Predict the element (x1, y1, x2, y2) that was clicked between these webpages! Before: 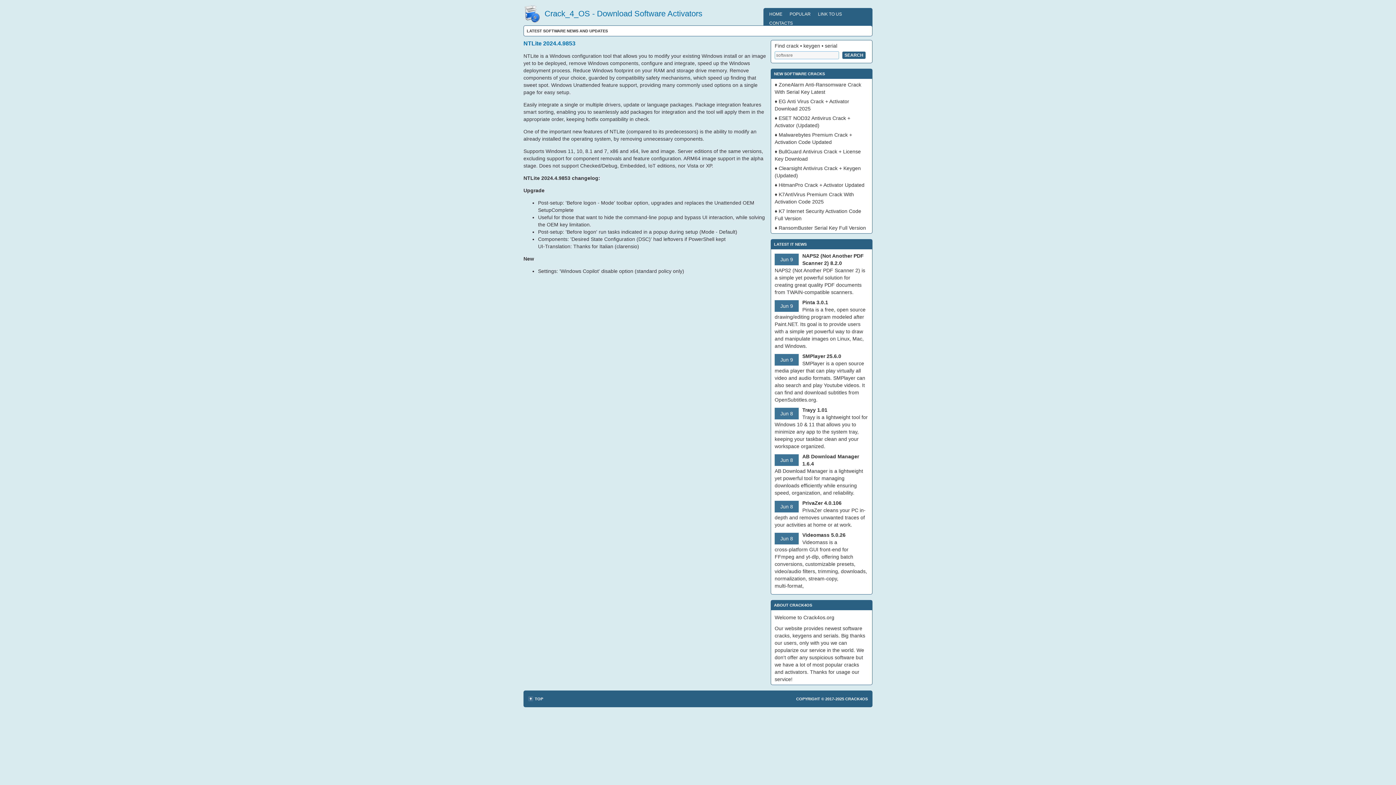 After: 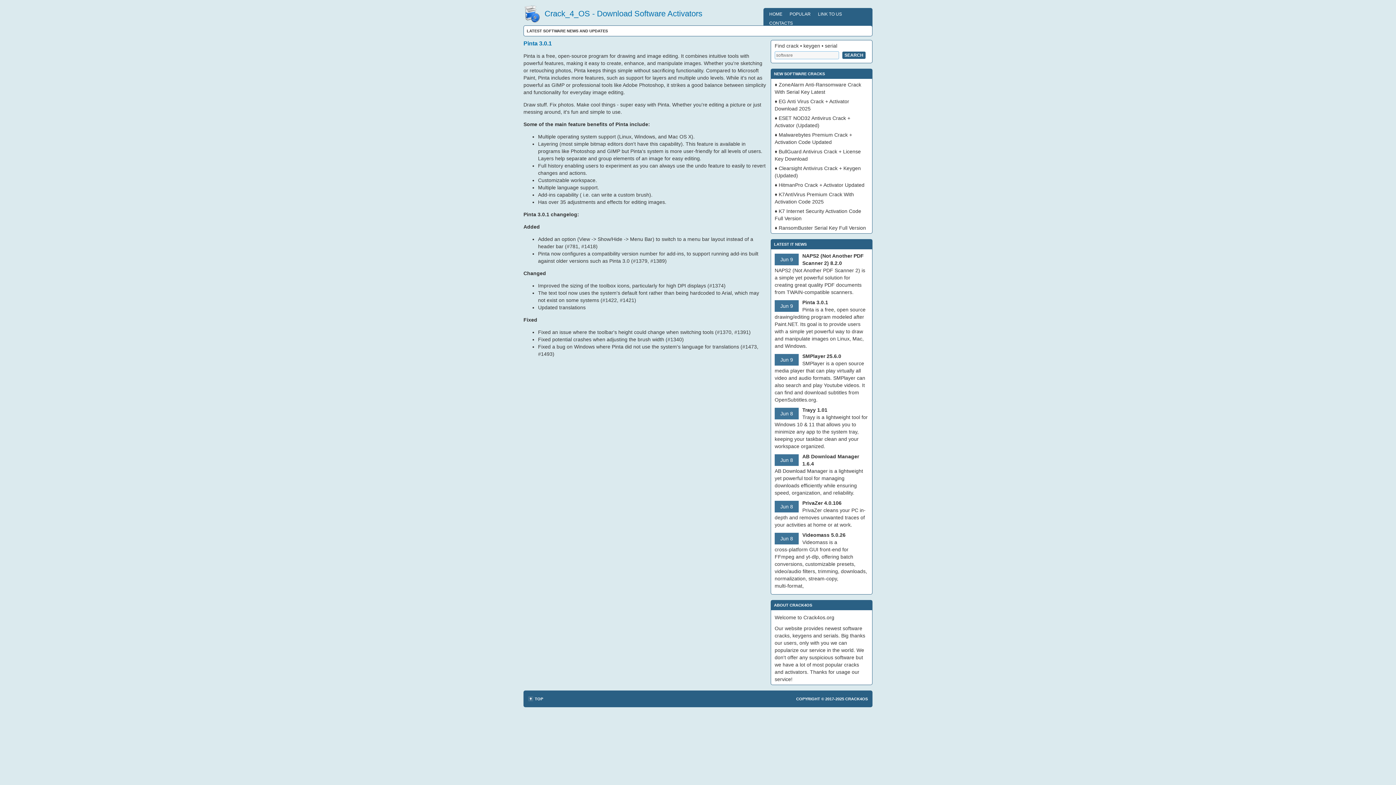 Action: label: Pinta 3.0.1 bbox: (802, 299, 828, 305)